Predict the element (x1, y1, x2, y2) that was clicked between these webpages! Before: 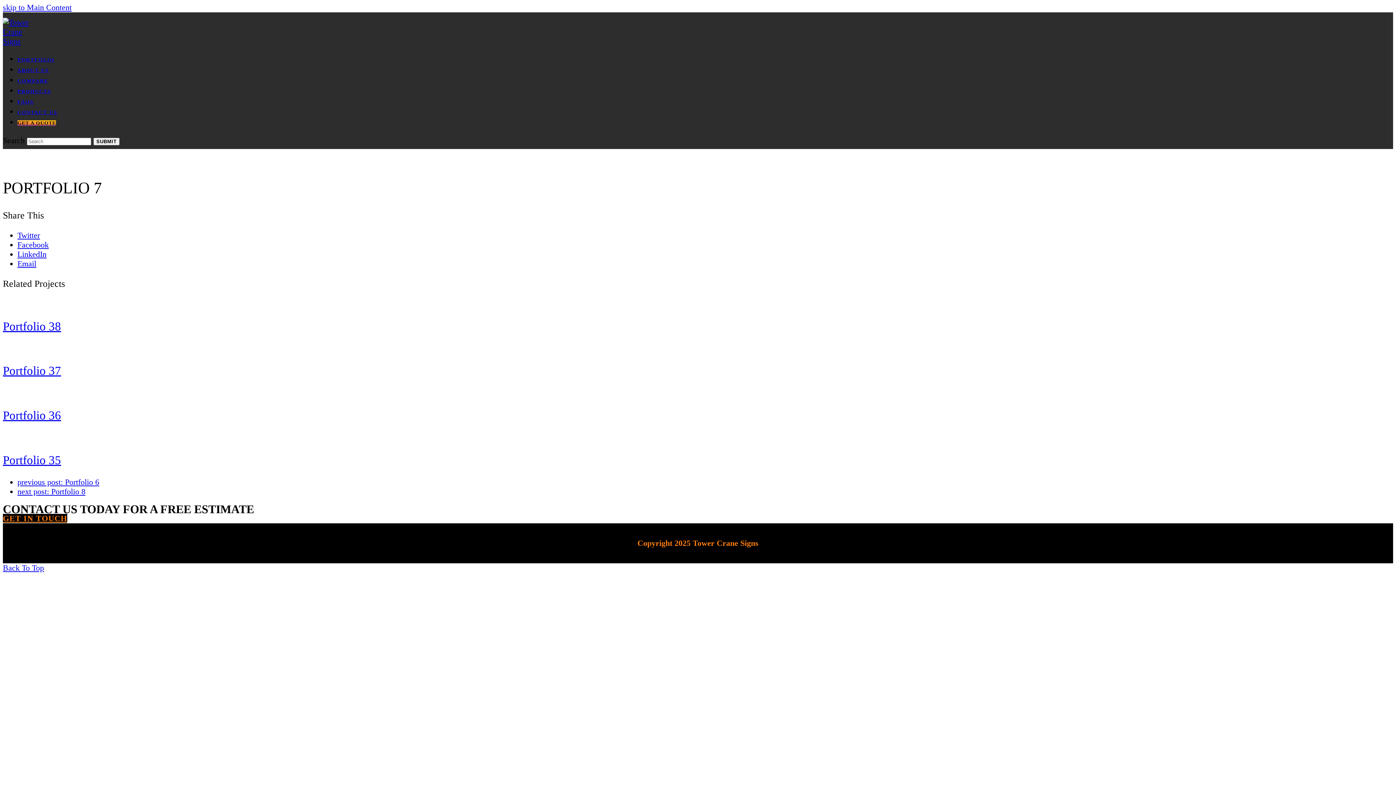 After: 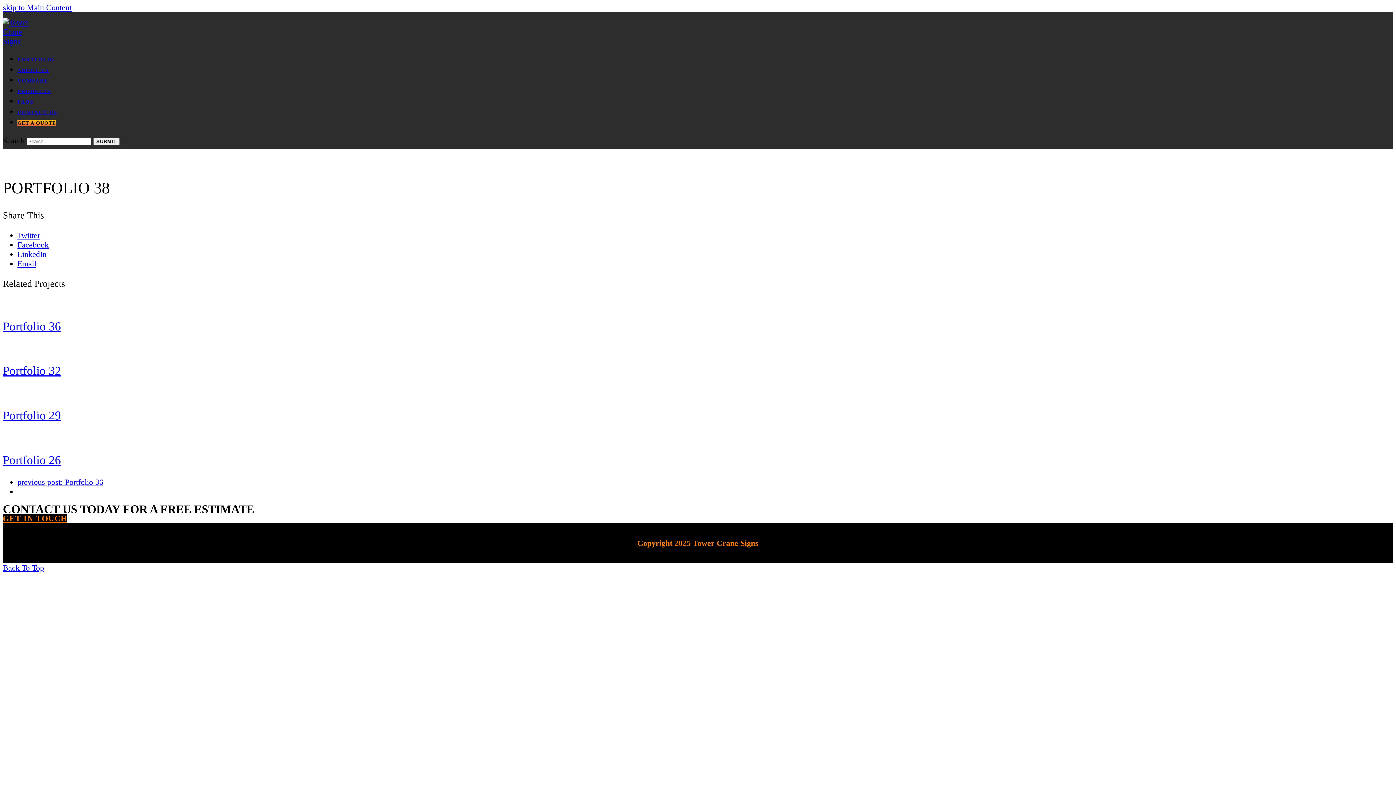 Action: bbox: (2, 319, 61, 332) label: Portfolio 38